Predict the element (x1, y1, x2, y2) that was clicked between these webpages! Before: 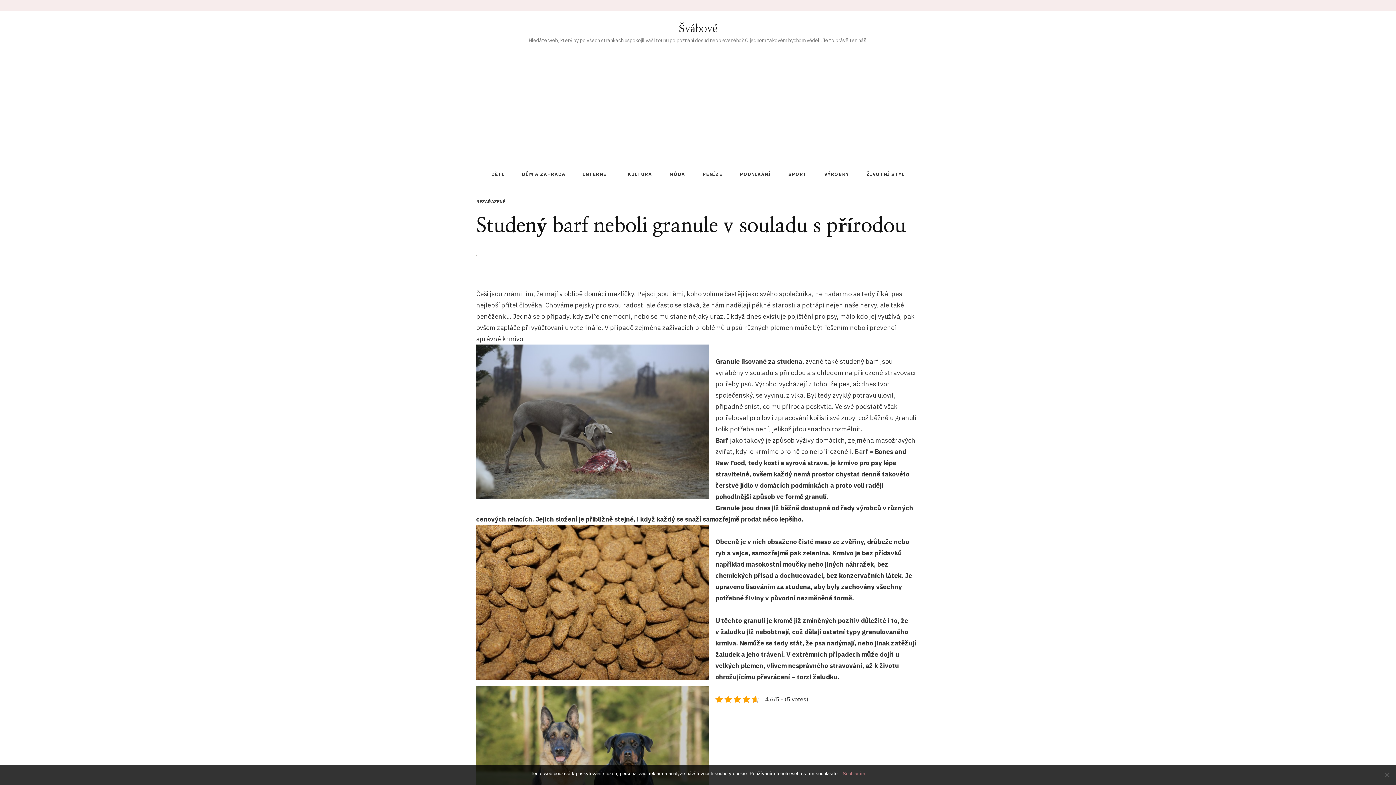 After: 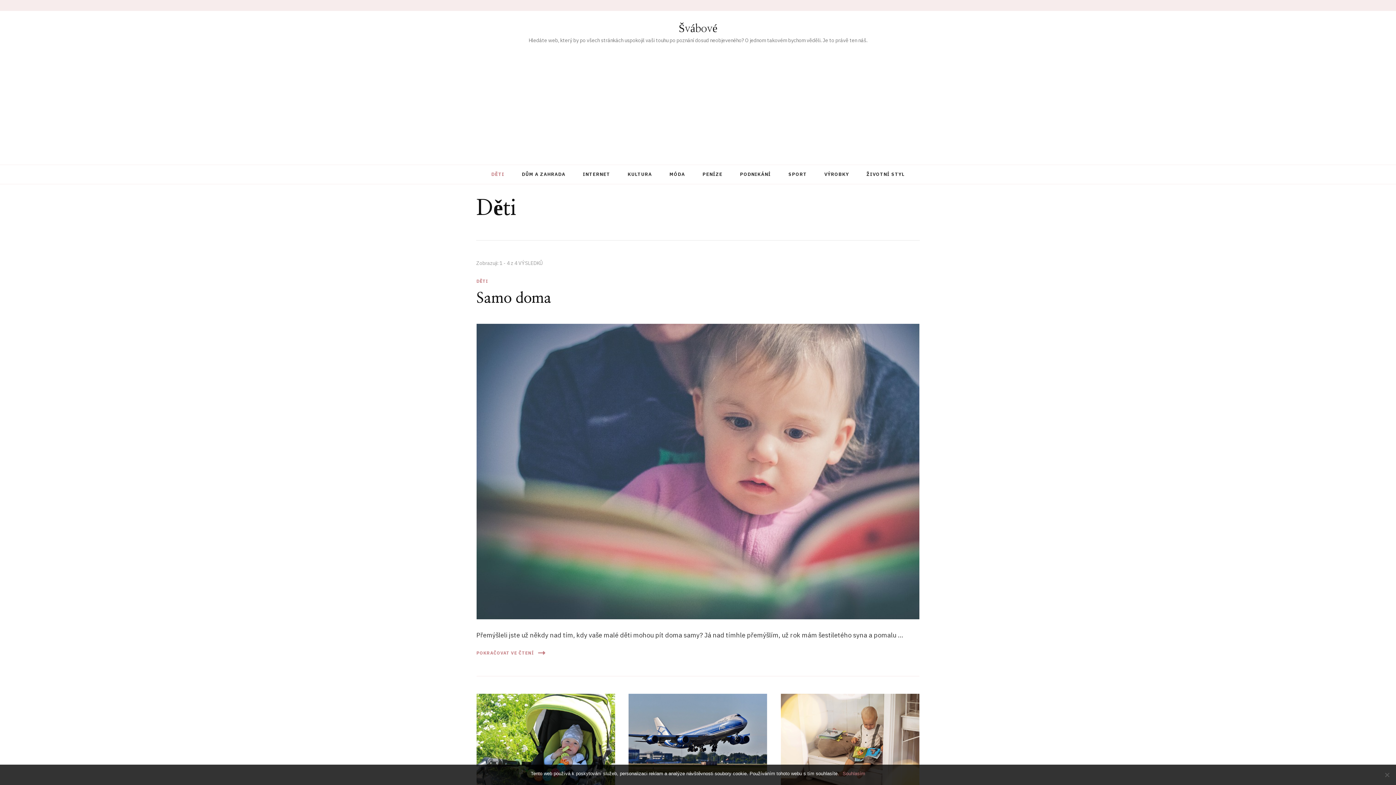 Action: bbox: (483, 165, 512, 184) label: DĚTI